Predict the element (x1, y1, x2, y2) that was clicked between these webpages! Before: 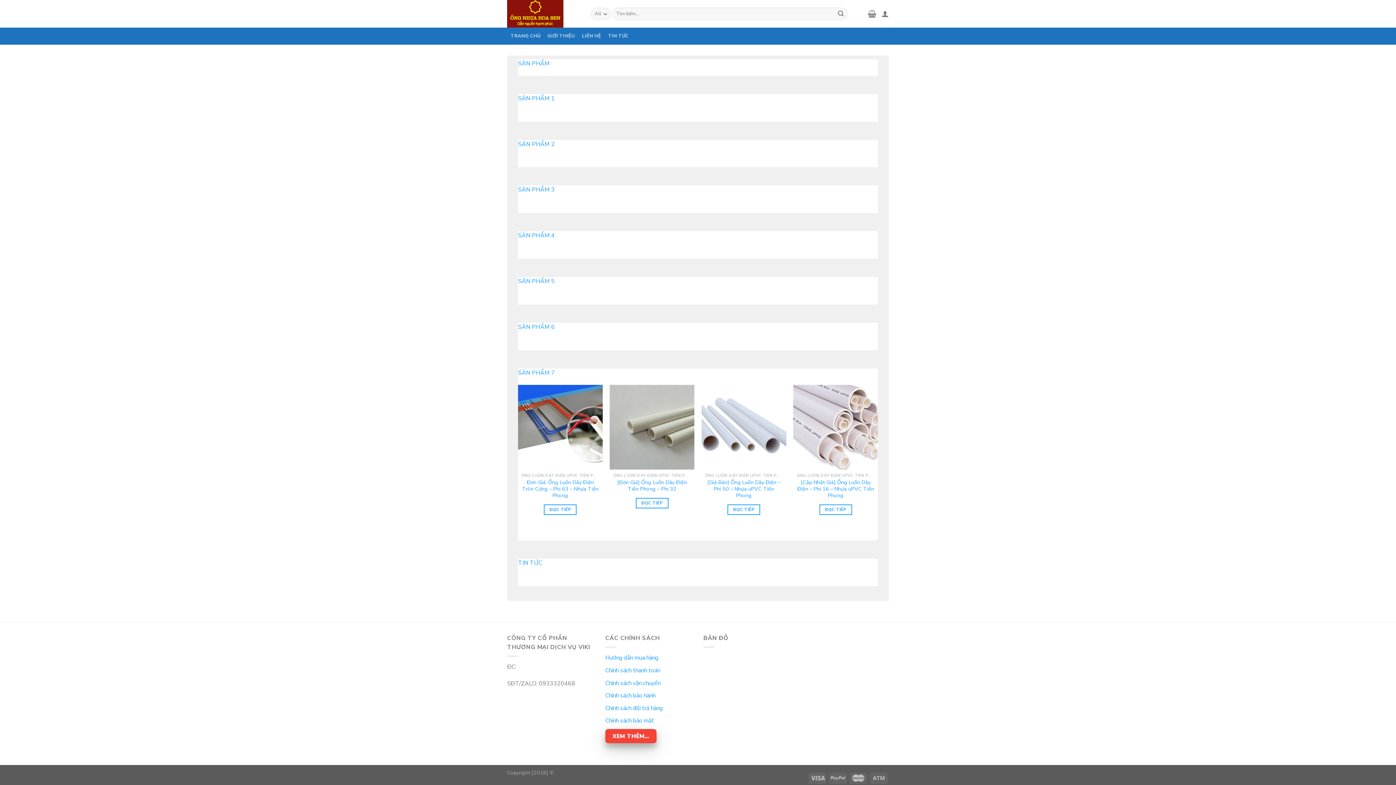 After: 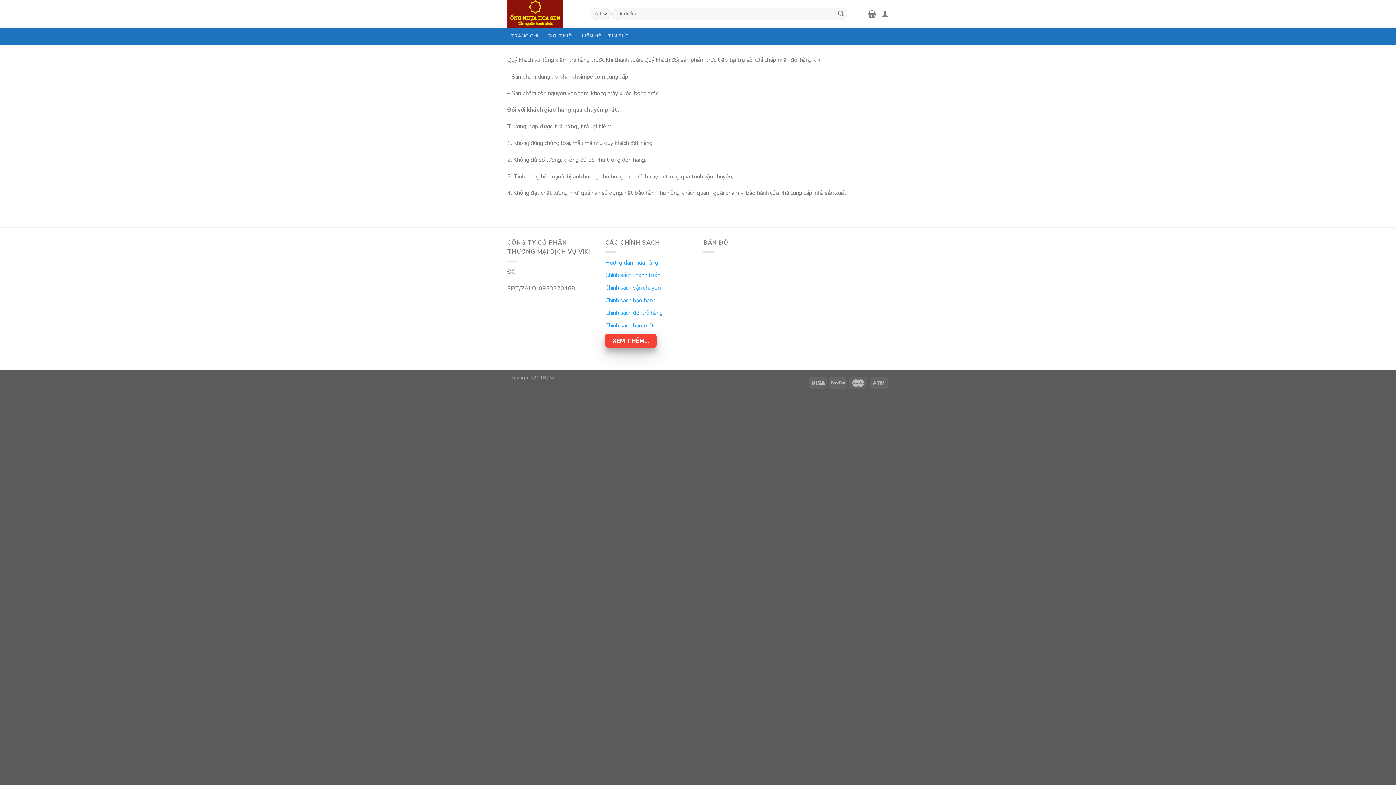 Action: label: Chính sách đổi trả hàng bbox: (605, 704, 662, 712)